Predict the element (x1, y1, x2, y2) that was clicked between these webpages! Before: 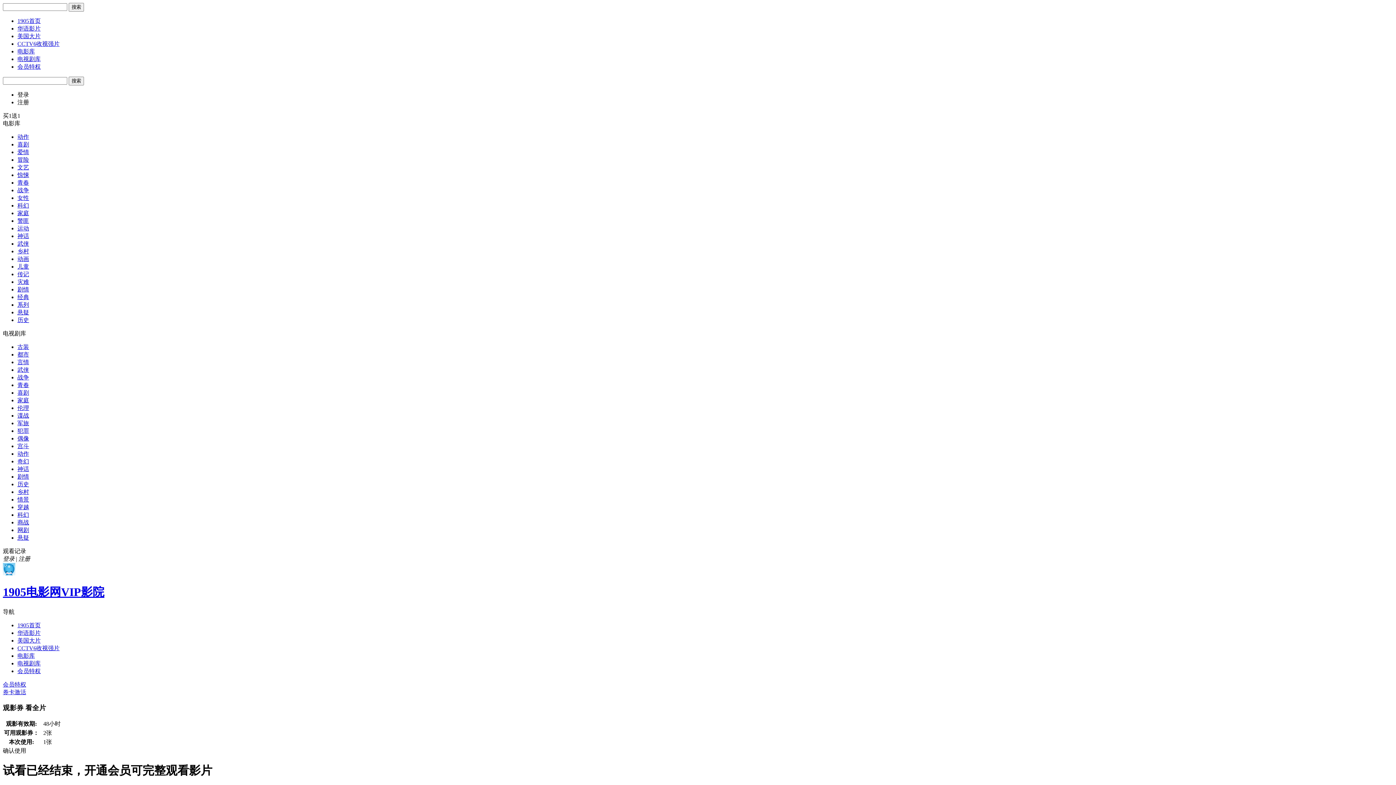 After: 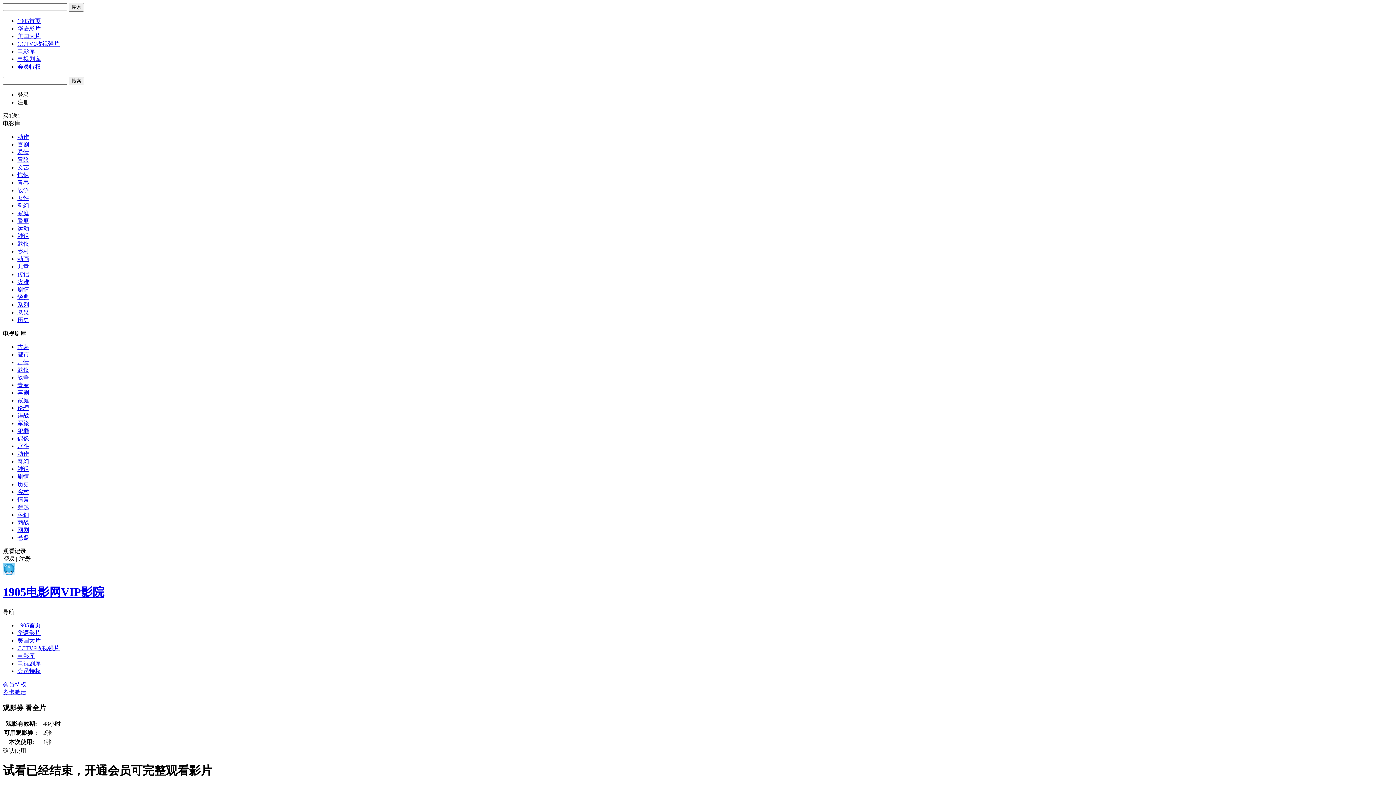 Action: bbox: (17, 187, 29, 193) label: 战争